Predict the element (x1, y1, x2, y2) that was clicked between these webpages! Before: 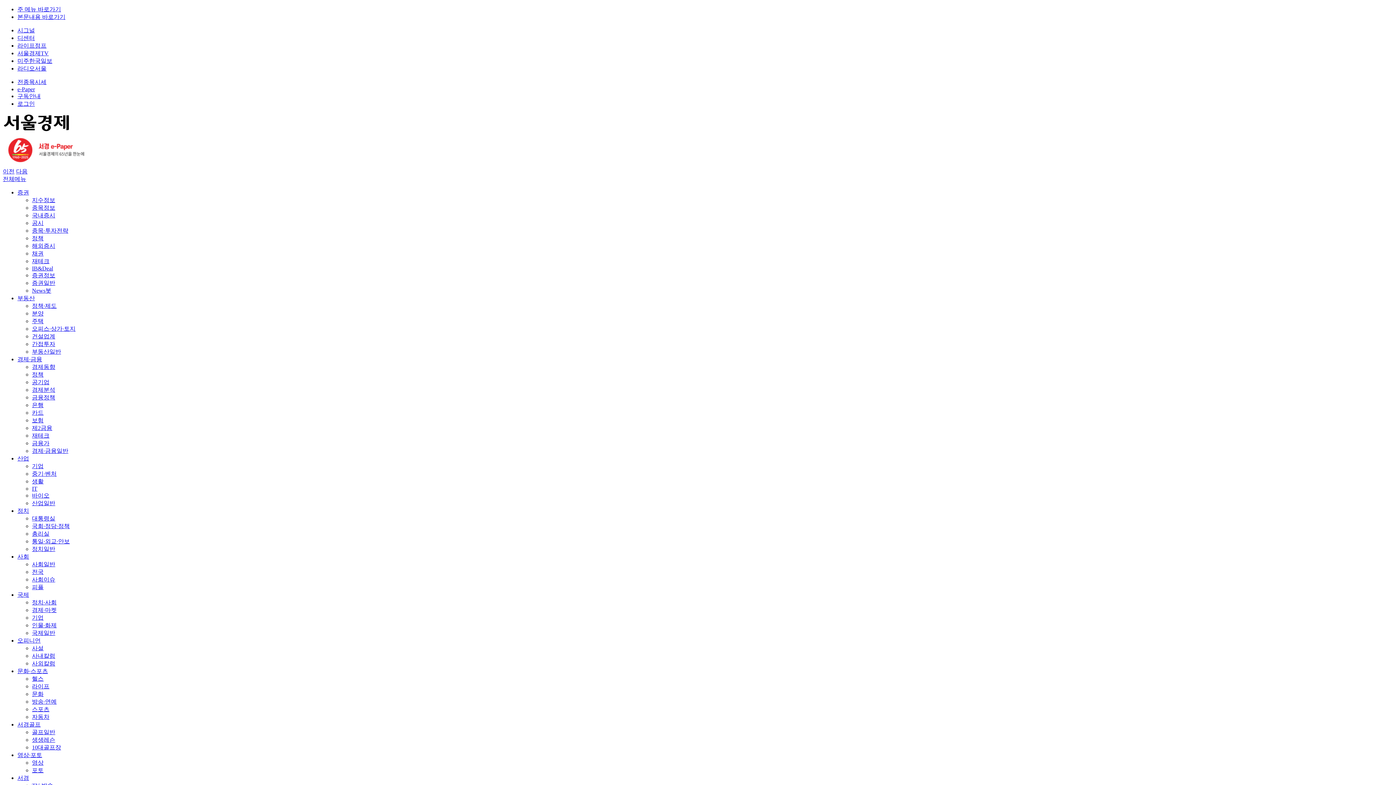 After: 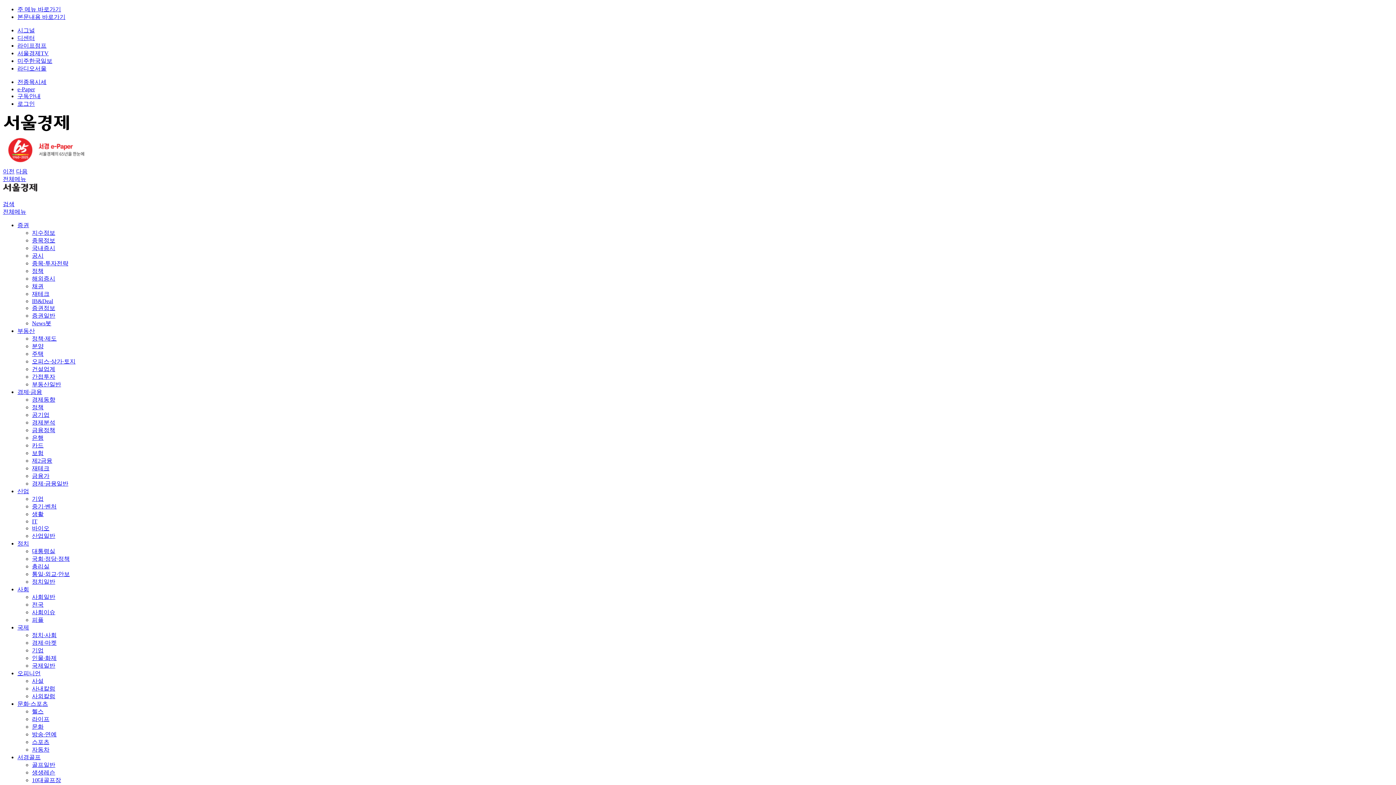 Action: bbox: (32, 212, 55, 218) label: 국내증시